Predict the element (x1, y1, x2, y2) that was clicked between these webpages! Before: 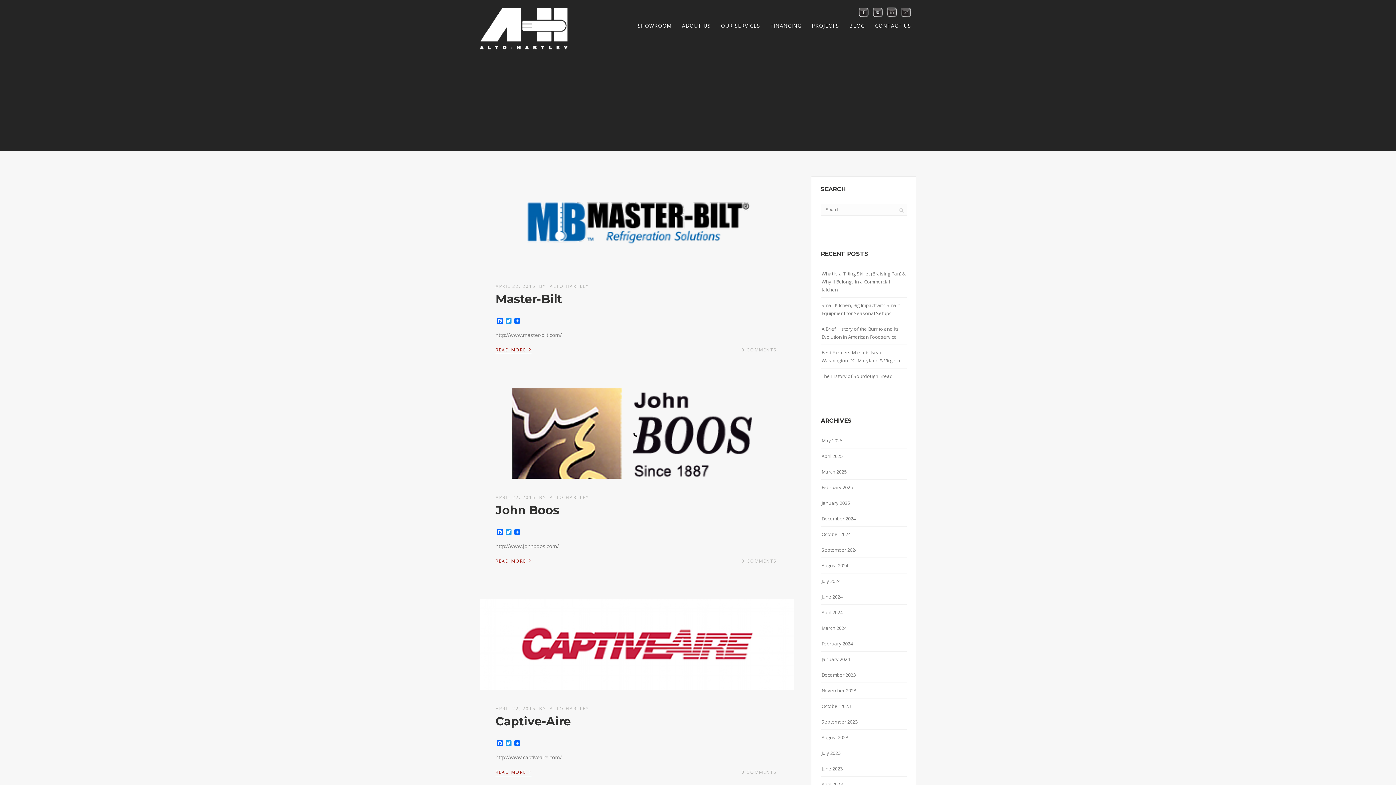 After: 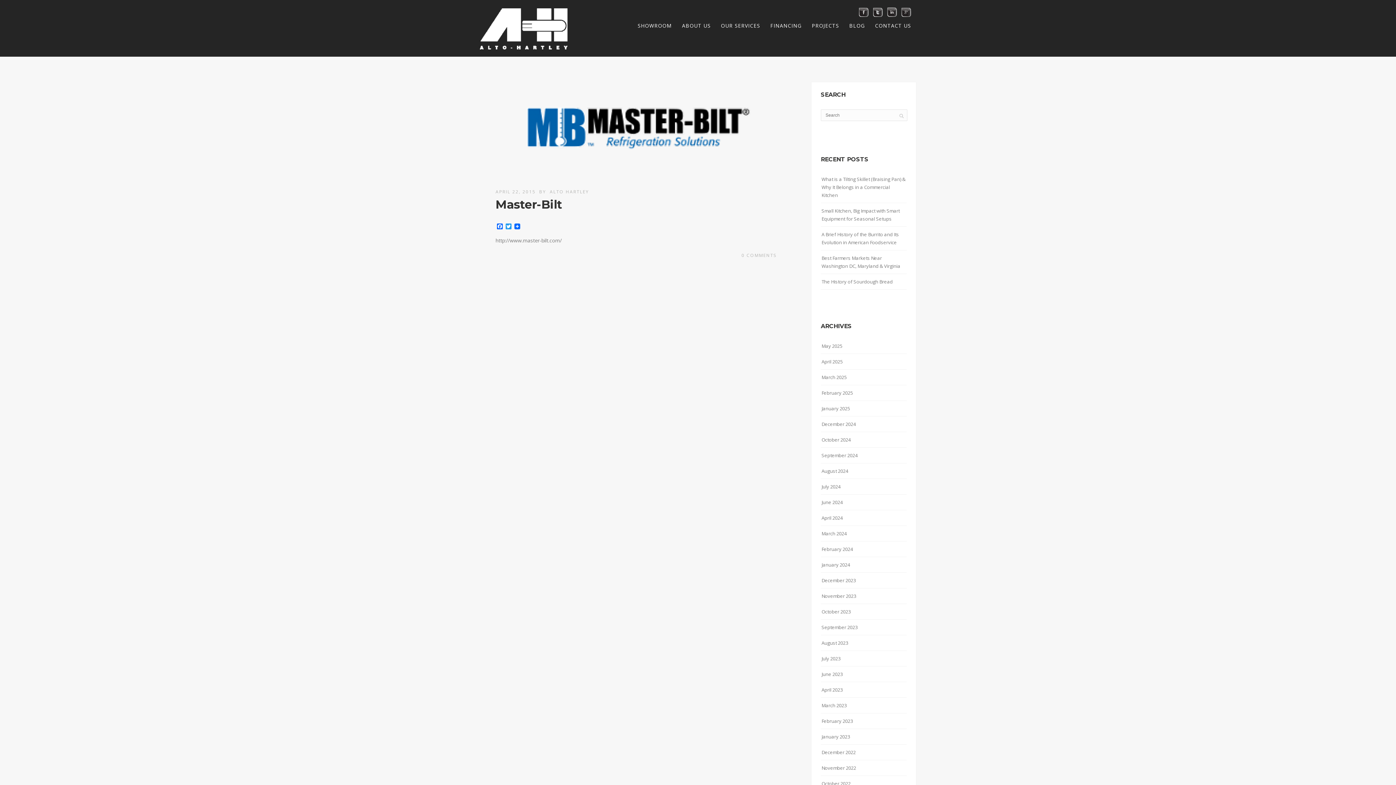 Action: bbox: (480, 259, 794, 266)